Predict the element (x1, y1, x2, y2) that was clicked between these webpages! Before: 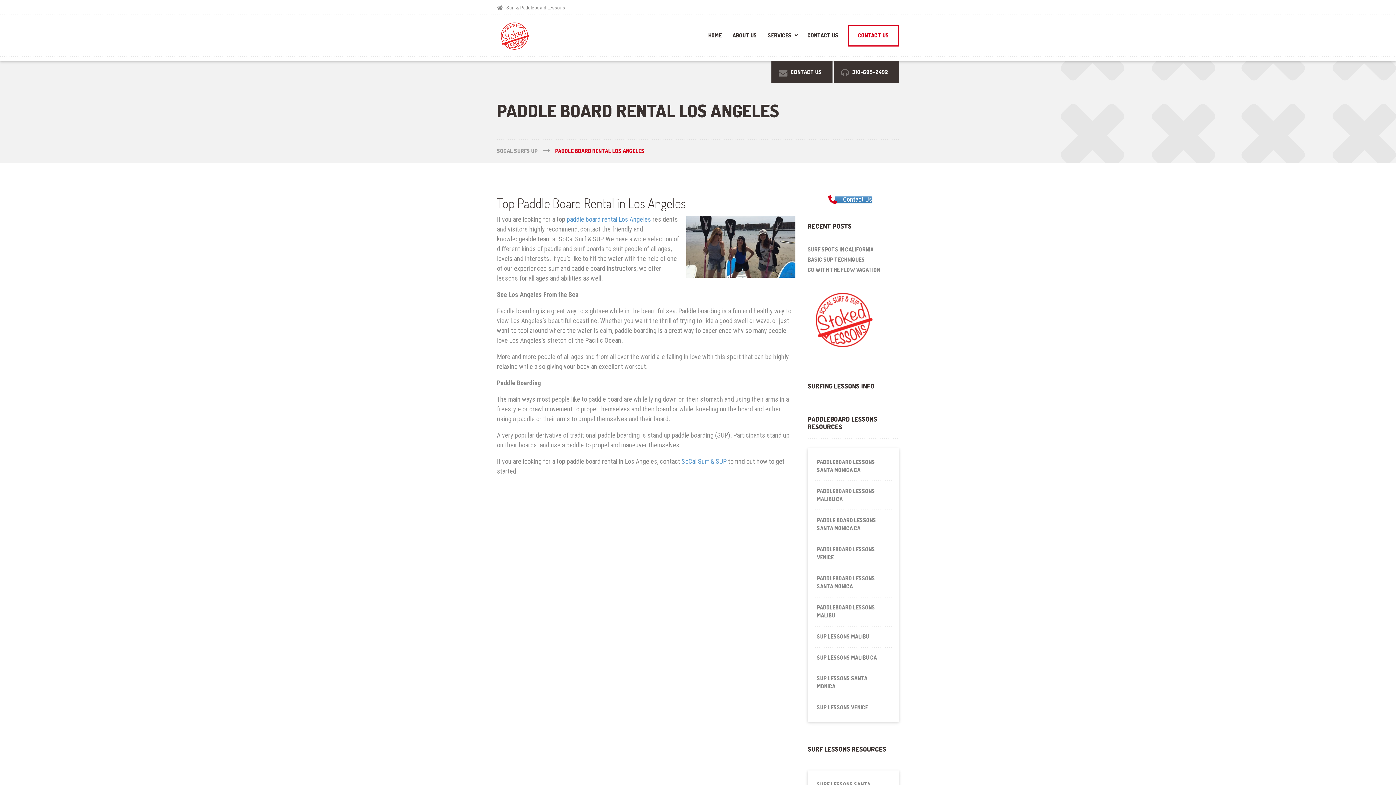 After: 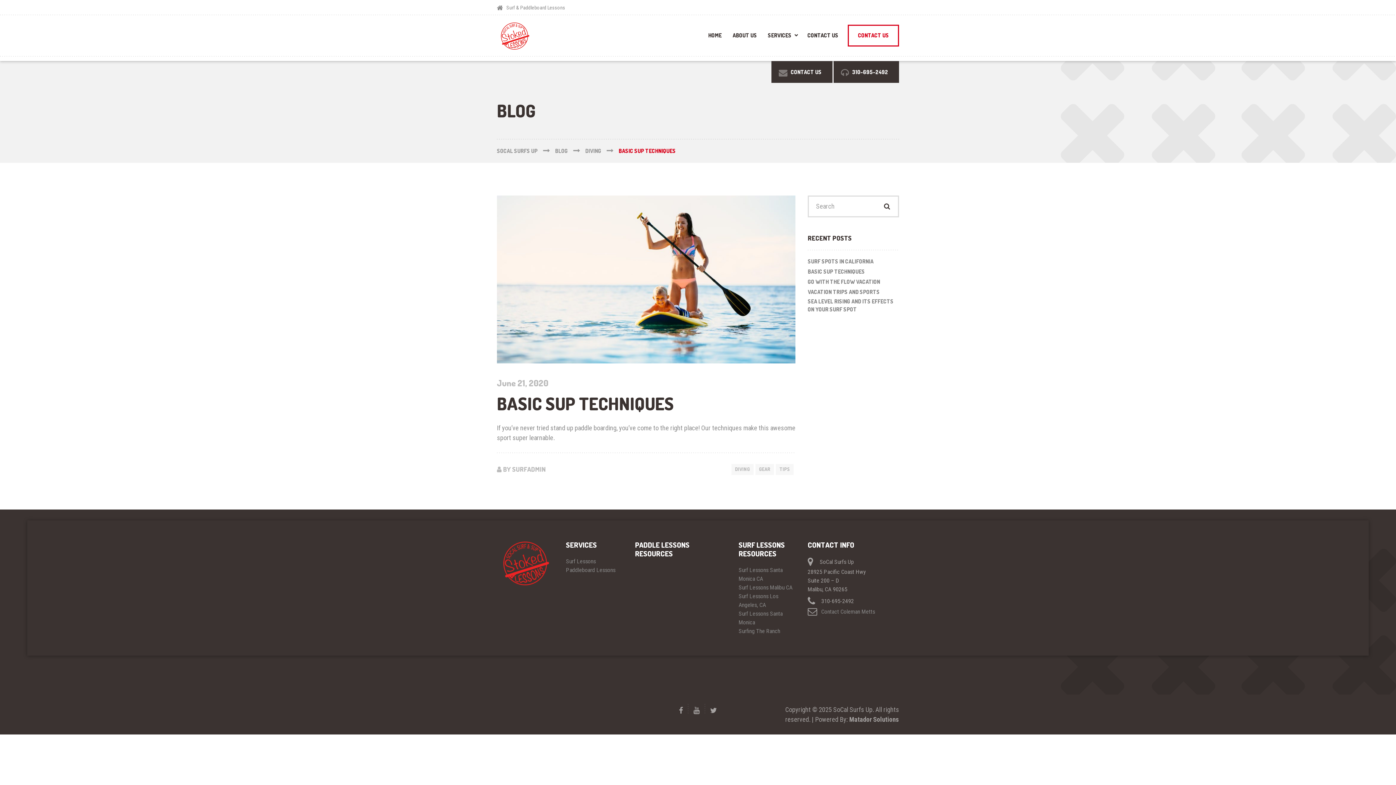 Action: label: BASIC SUP TECHNIQUES bbox: (807, 255, 865, 264)